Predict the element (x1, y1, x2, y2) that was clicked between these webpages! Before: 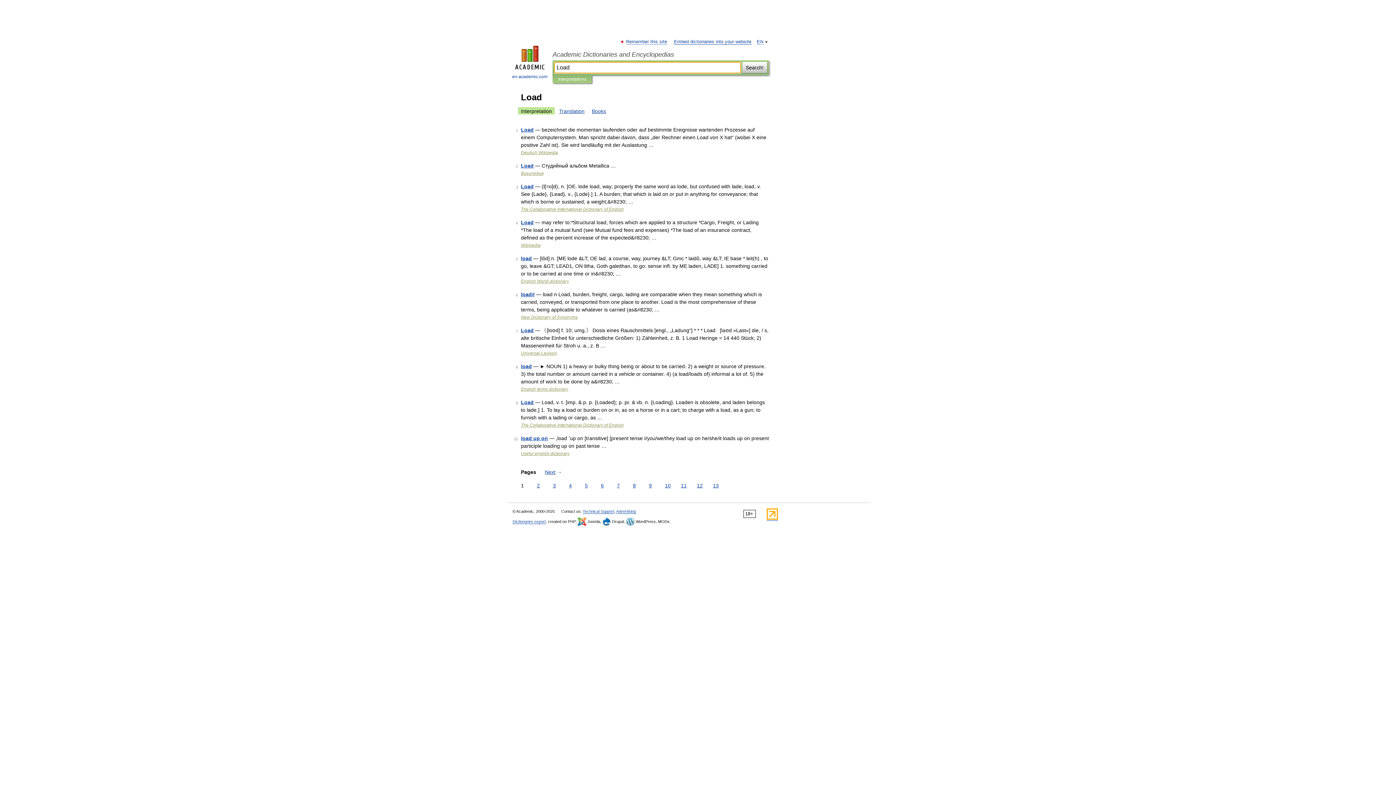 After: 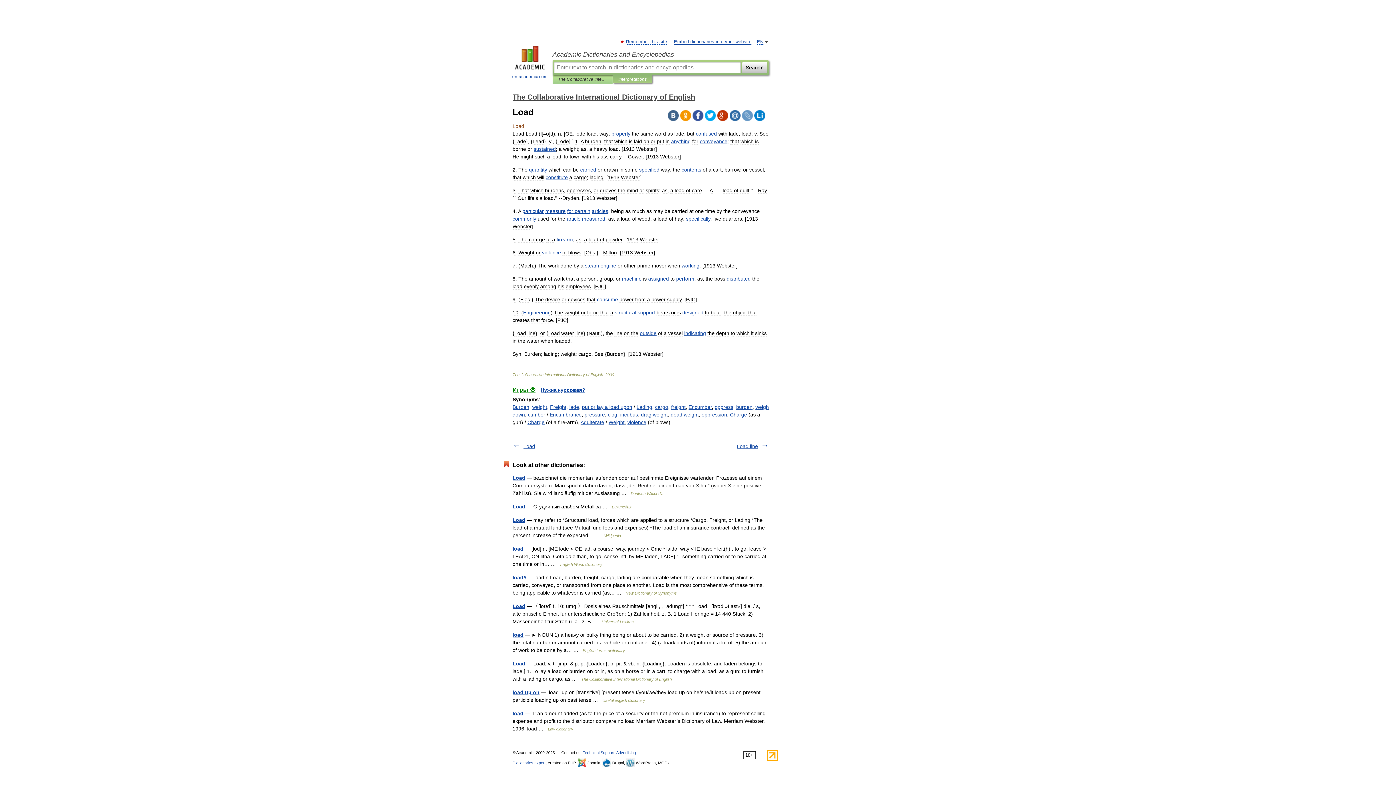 Action: bbox: (521, 183, 533, 189) label: Load